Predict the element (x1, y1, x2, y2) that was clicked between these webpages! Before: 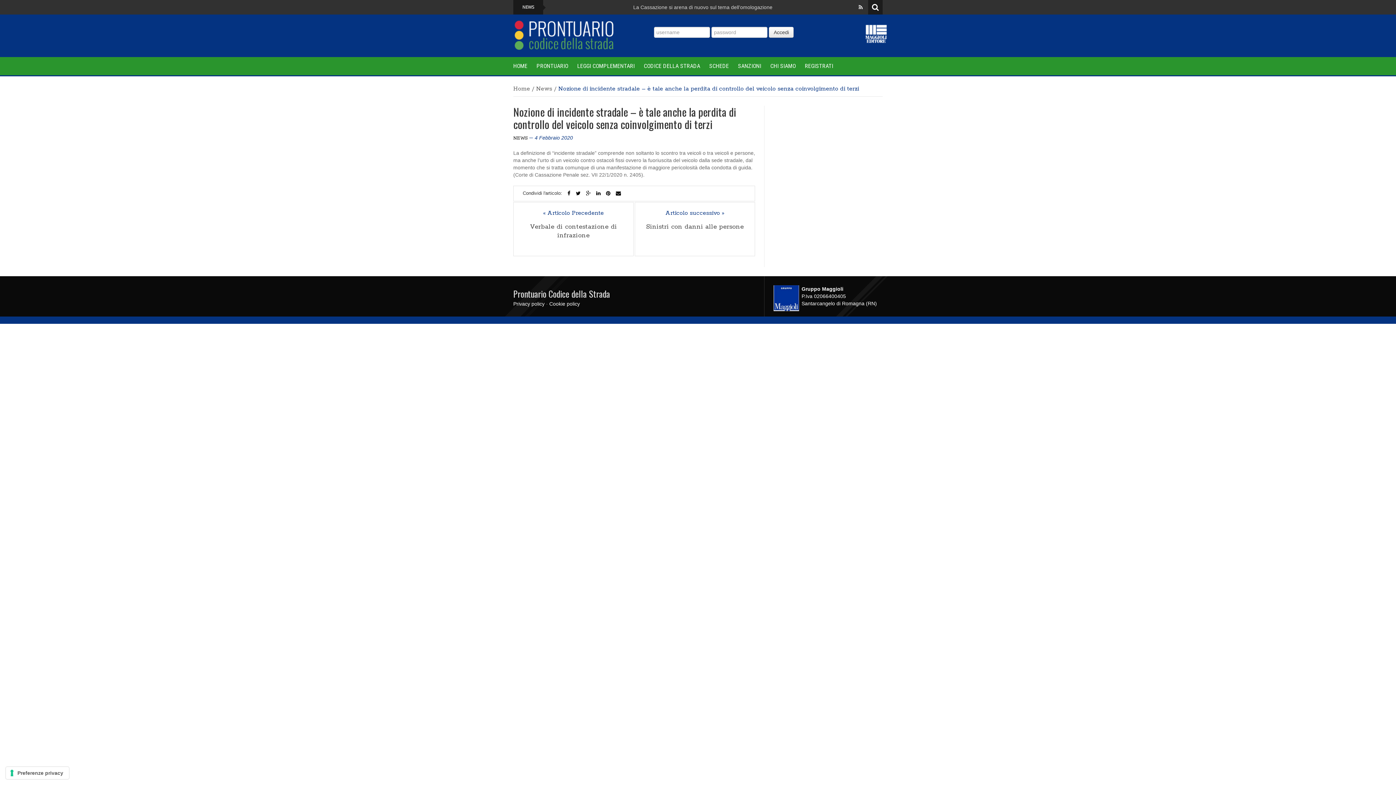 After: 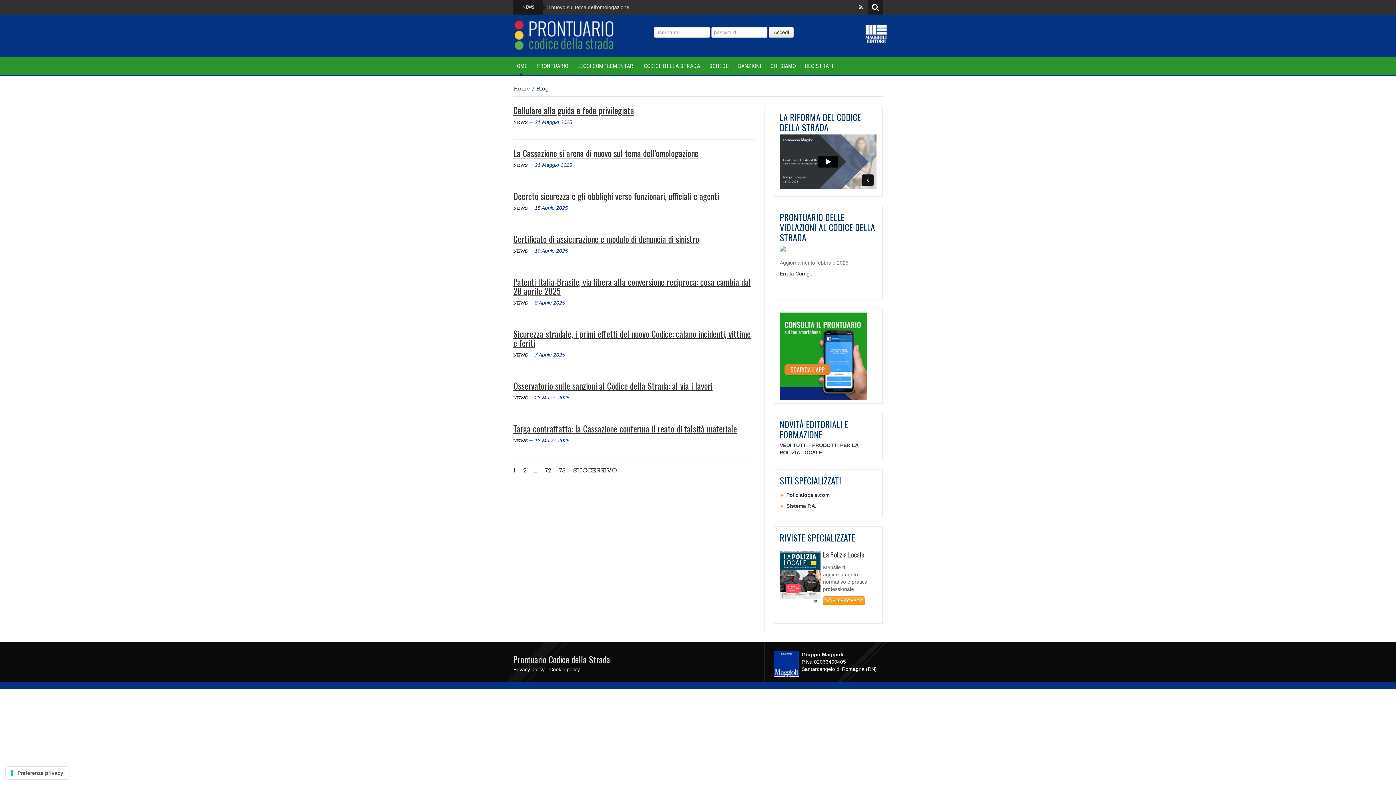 Action: bbox: (510, 31, 619, 37)